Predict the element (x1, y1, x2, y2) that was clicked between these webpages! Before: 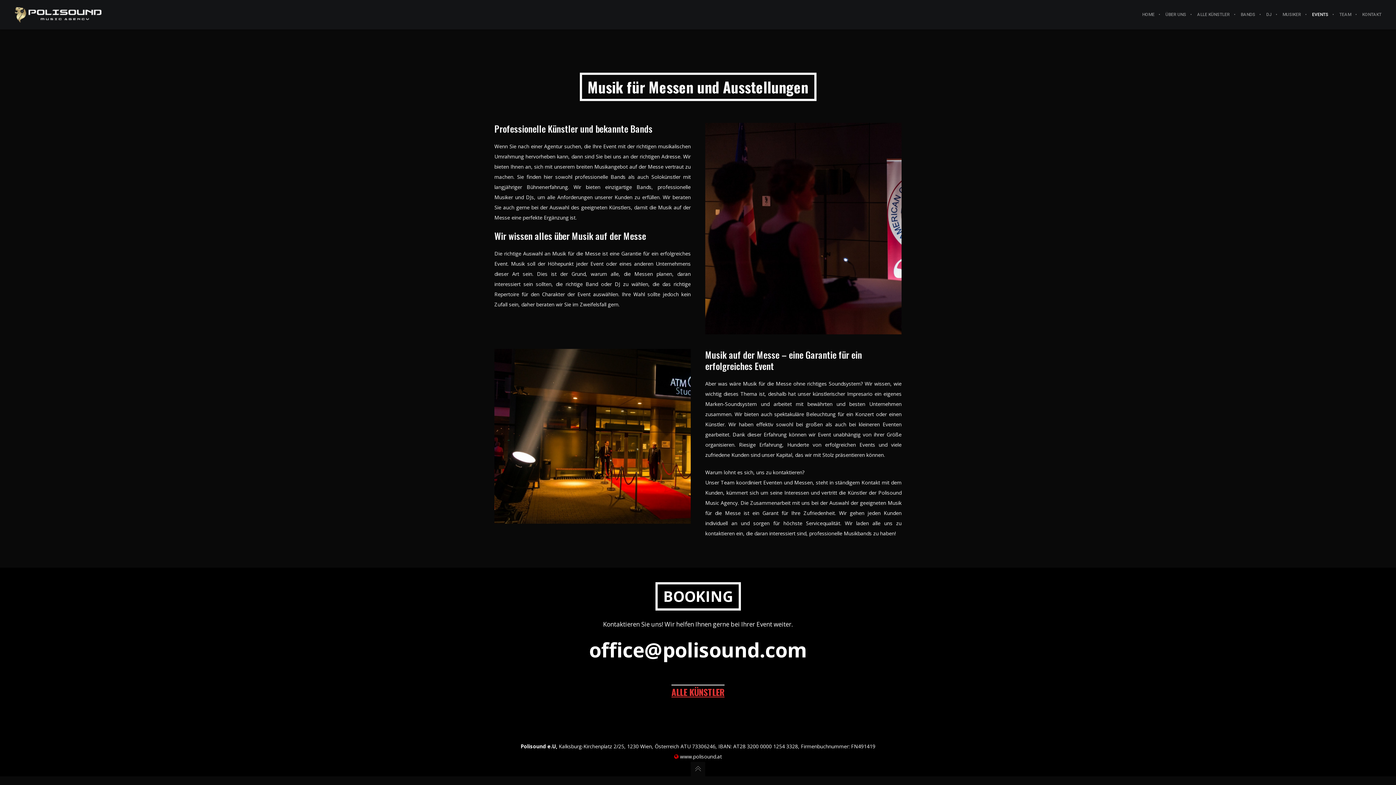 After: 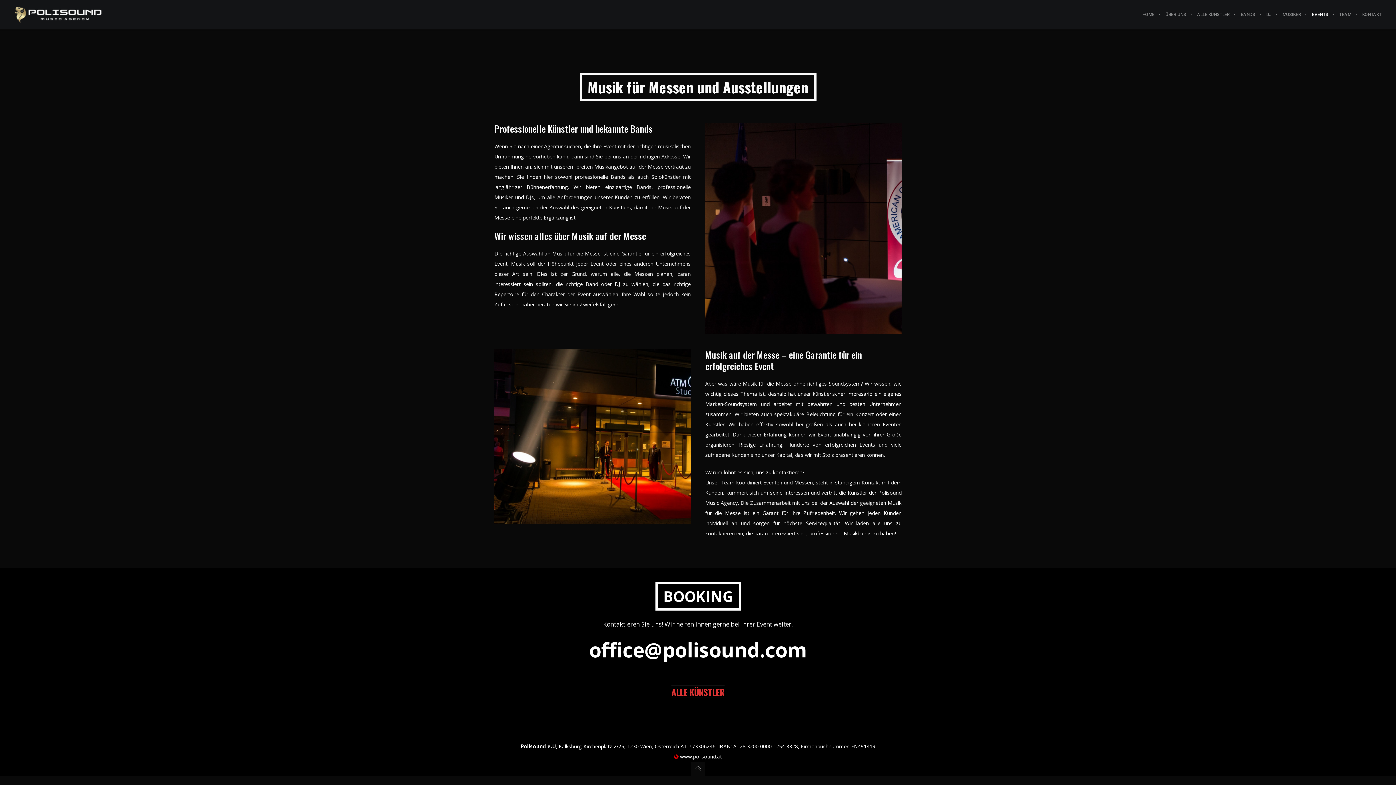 Action: bbox: (690, 762, 705, 776)